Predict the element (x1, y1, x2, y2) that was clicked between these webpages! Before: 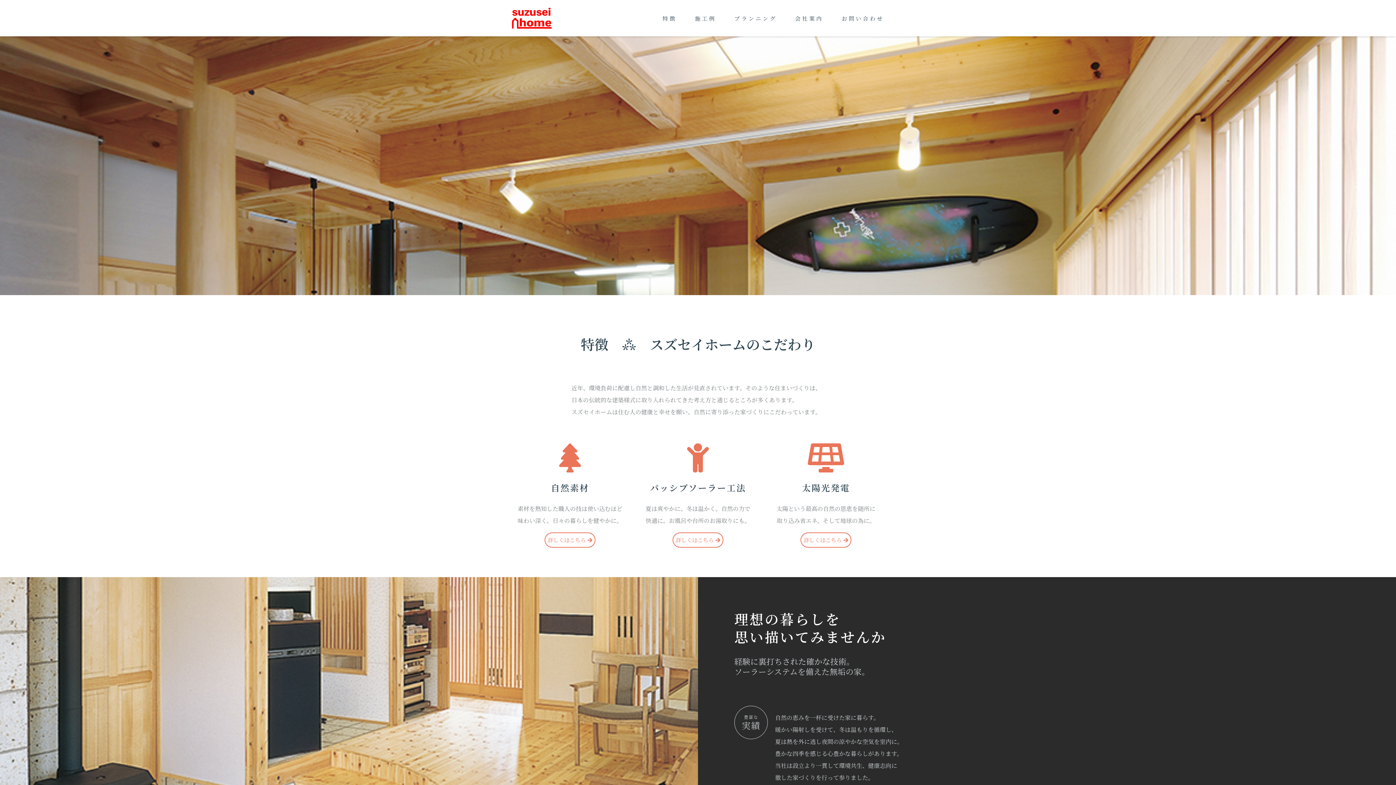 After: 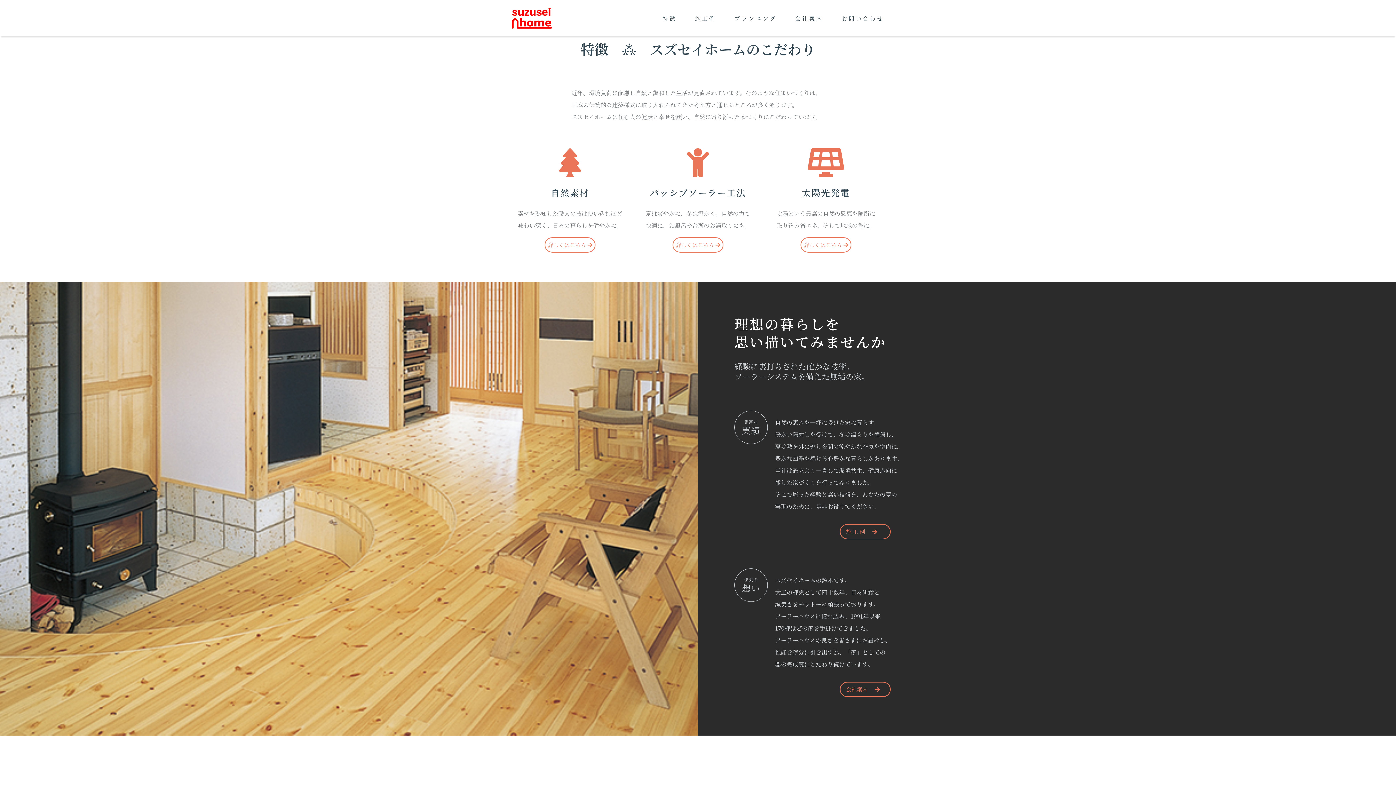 Action: label: 特徴 bbox: (662, 14, 676, 22)